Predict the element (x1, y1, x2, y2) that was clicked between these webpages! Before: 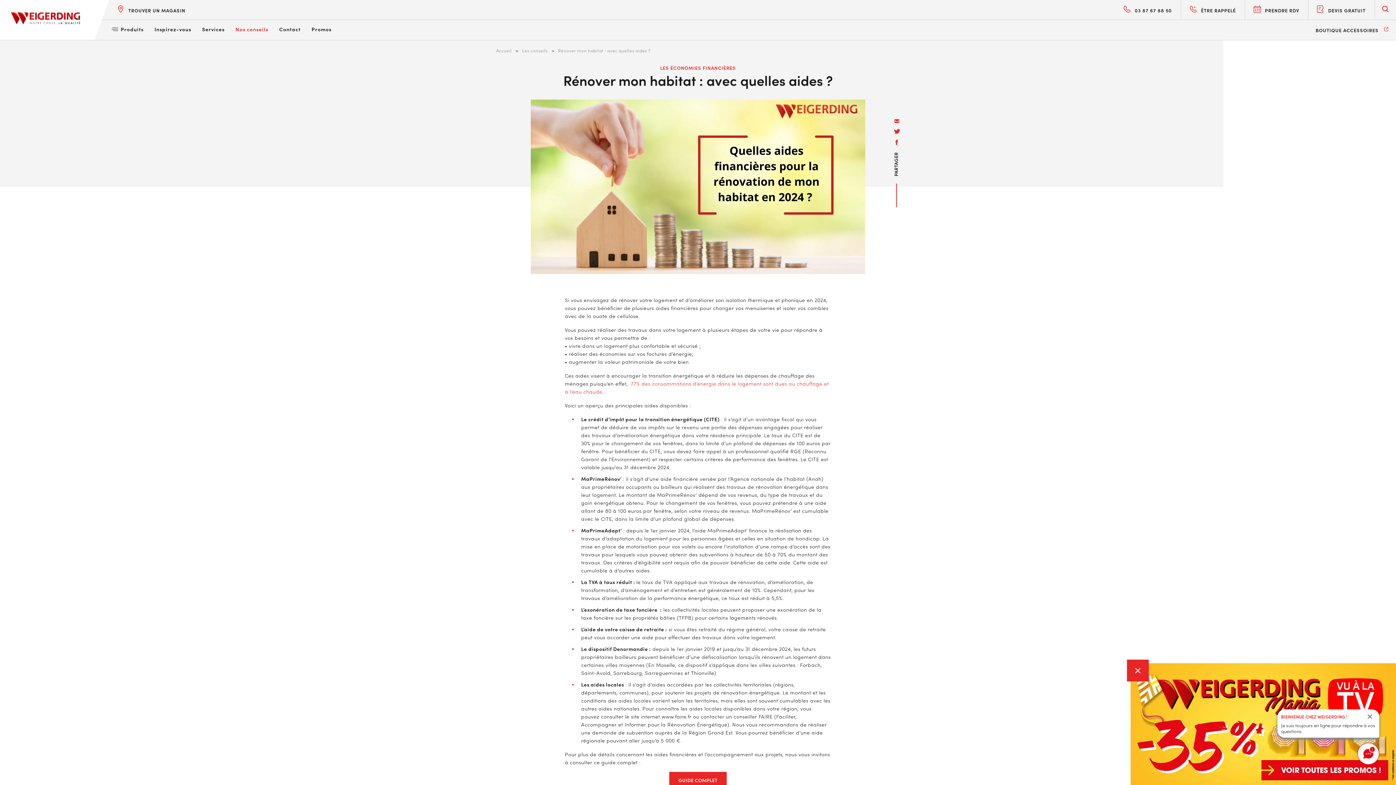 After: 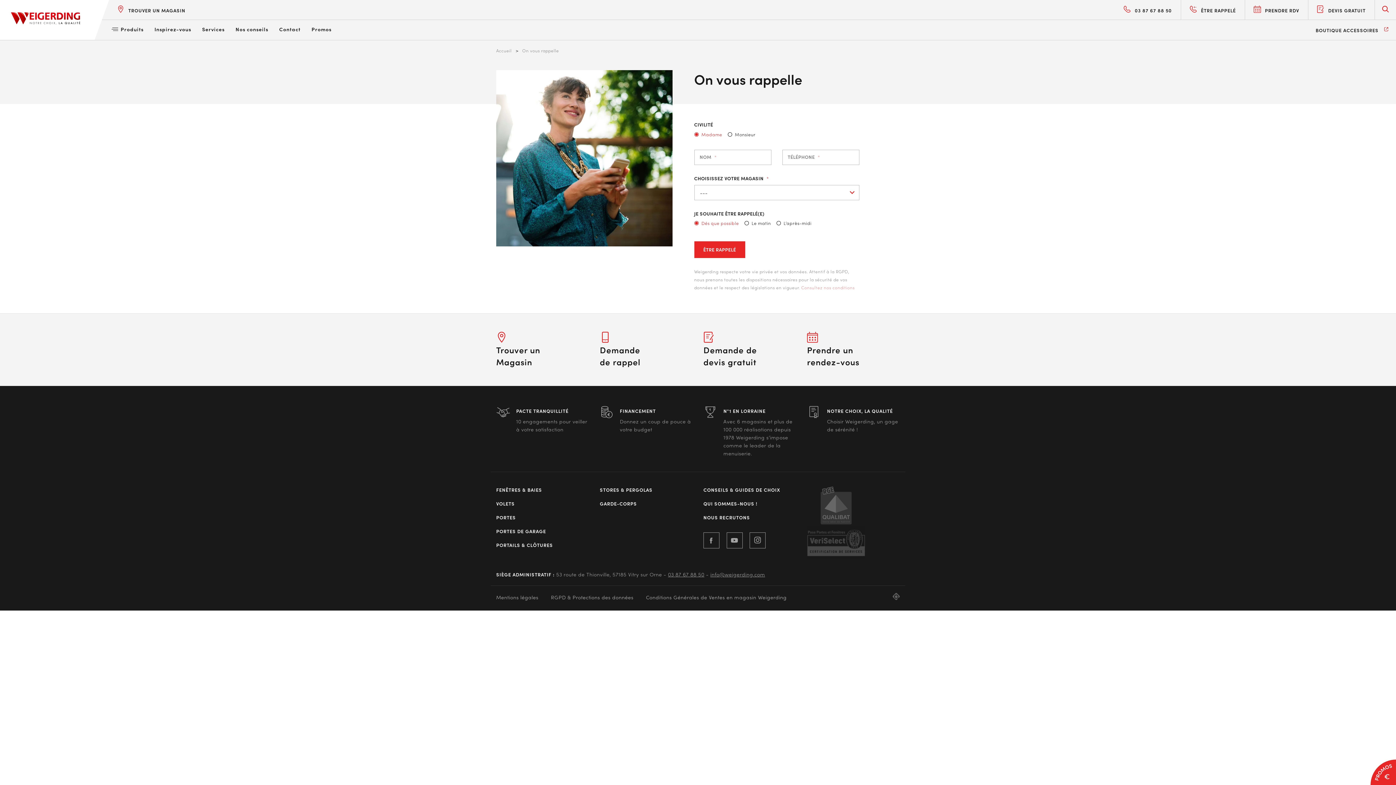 Action: label: ÊTRE RAPPELÉ bbox: (1190, 0, 1245, 20)